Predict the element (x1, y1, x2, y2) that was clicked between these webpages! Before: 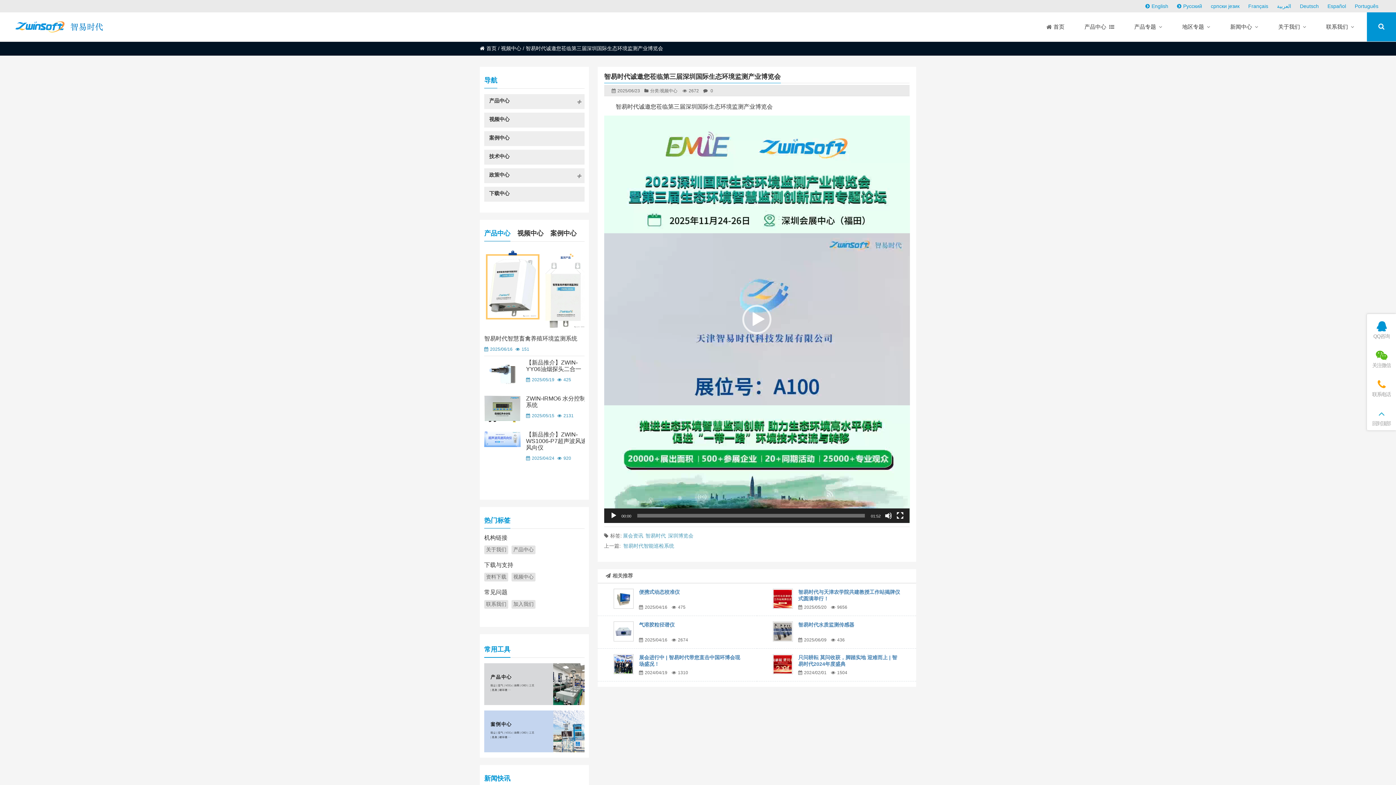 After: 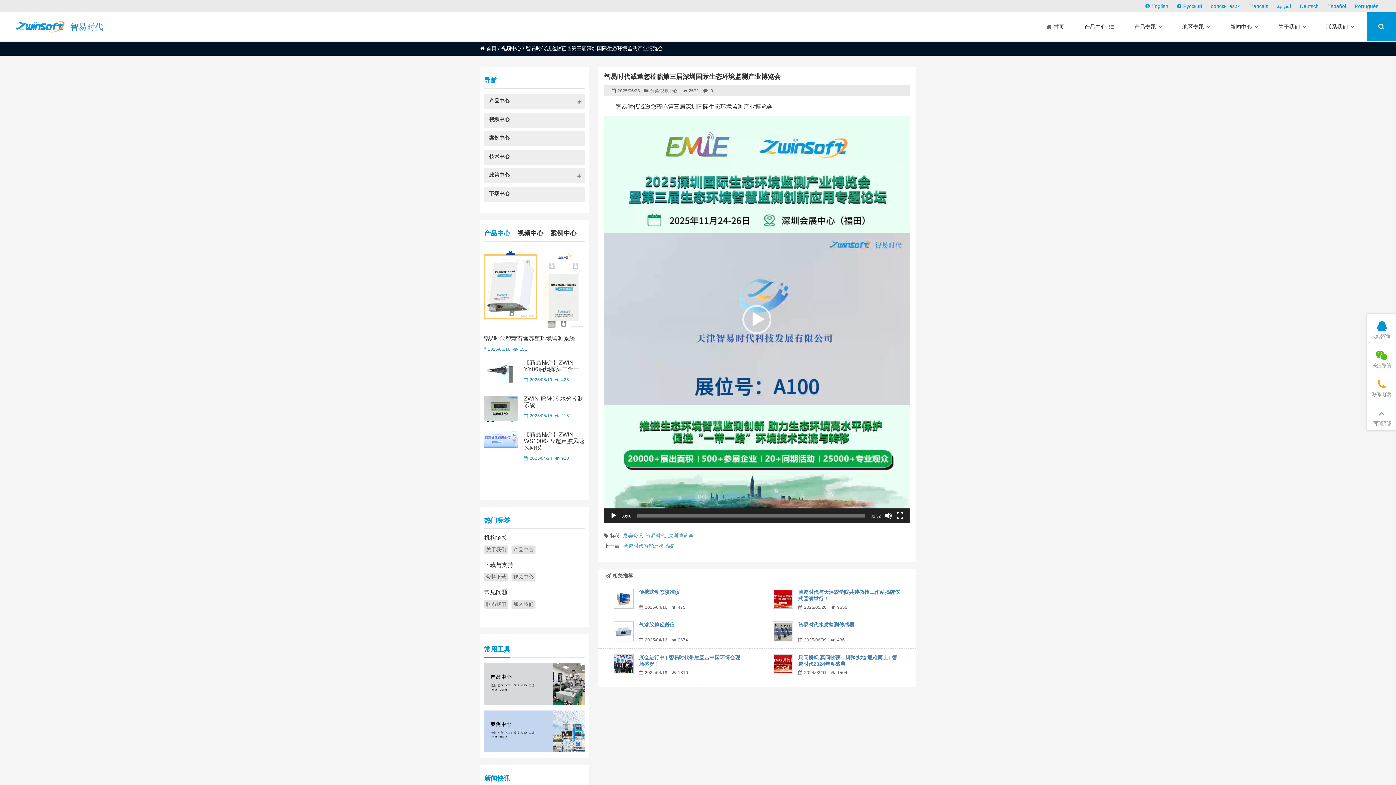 Action: bbox: (526, 431, 586, 450) label: 【新品推介】ZWIN-WS1006-P7超声波风速风向仪